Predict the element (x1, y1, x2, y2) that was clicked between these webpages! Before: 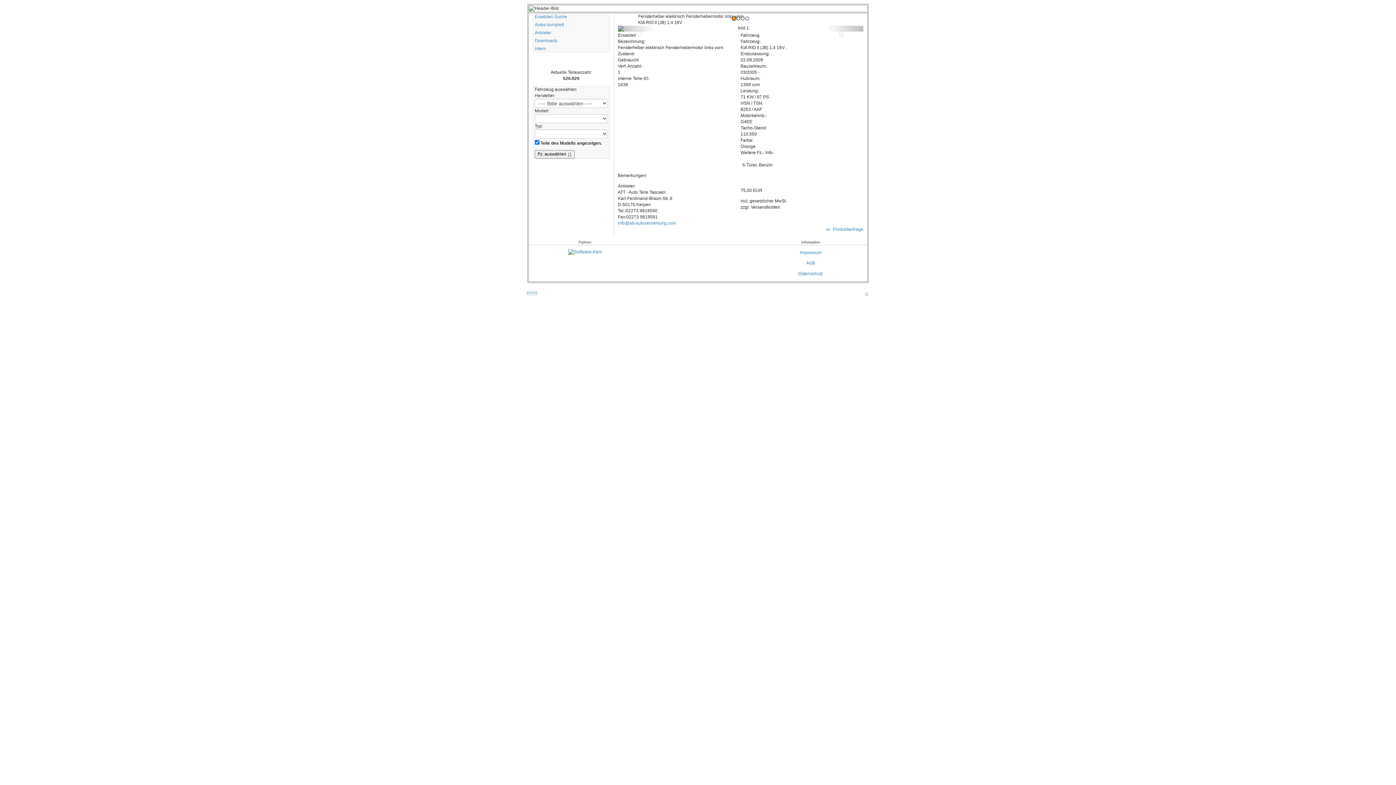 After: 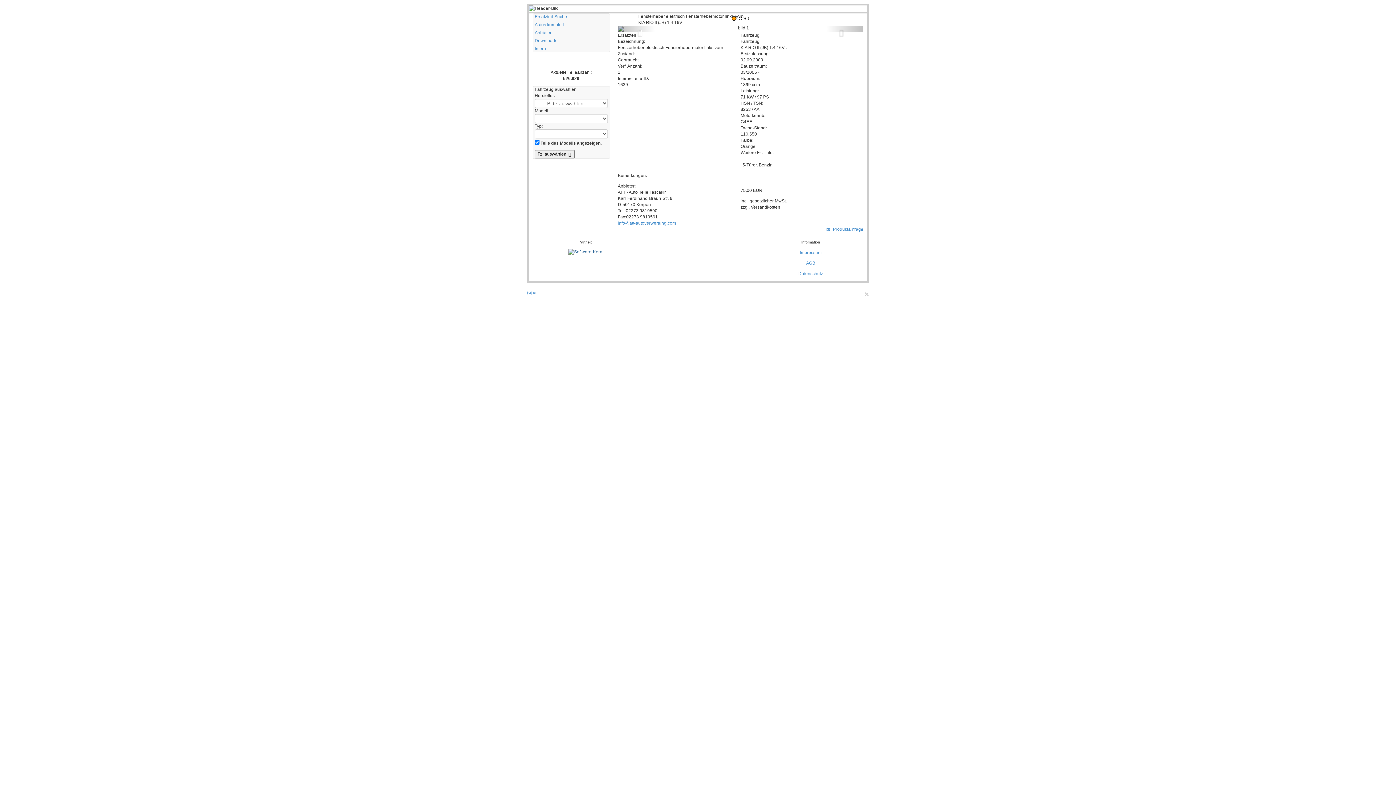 Action: bbox: (568, 249, 602, 254)